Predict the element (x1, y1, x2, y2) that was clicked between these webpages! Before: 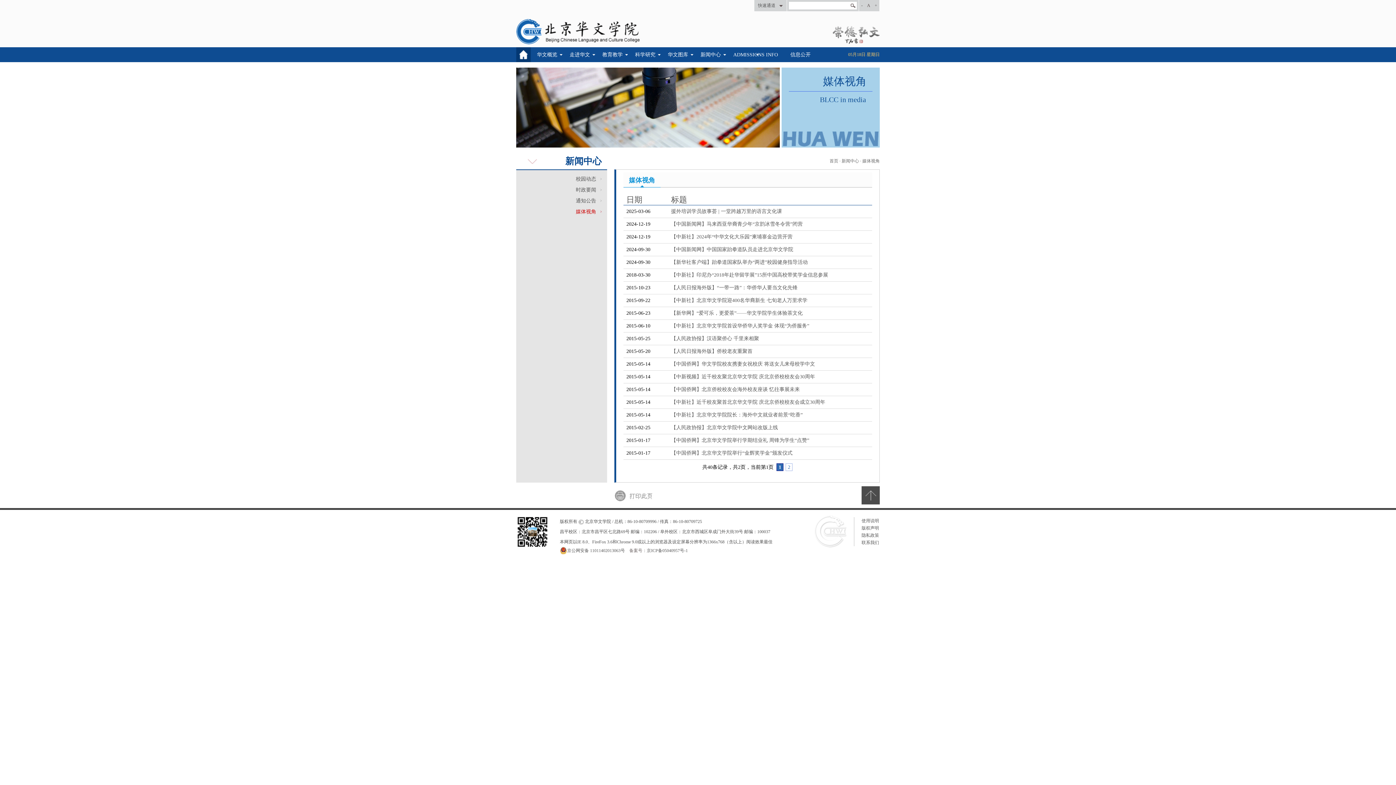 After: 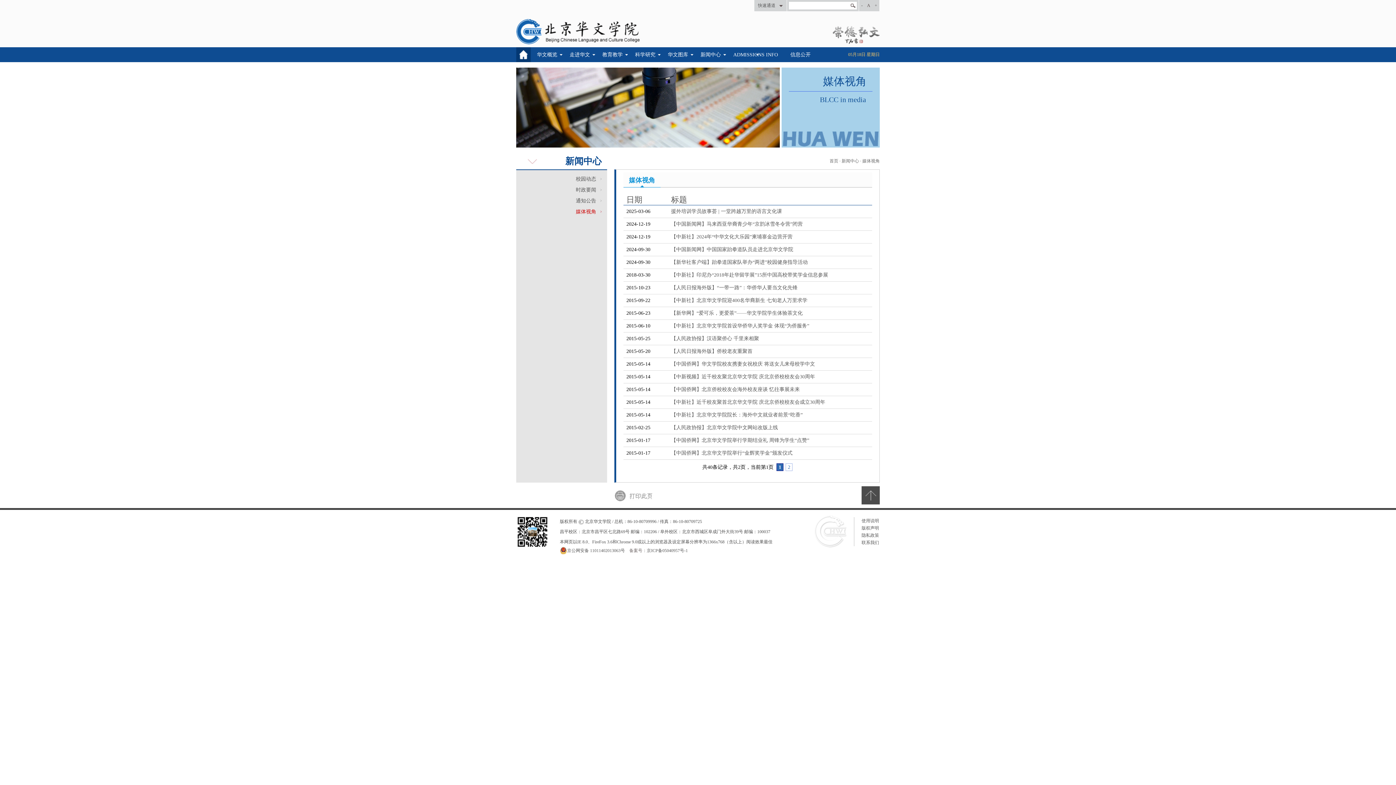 Action: label: 信息公开 bbox: (790, 52, 810, 57)